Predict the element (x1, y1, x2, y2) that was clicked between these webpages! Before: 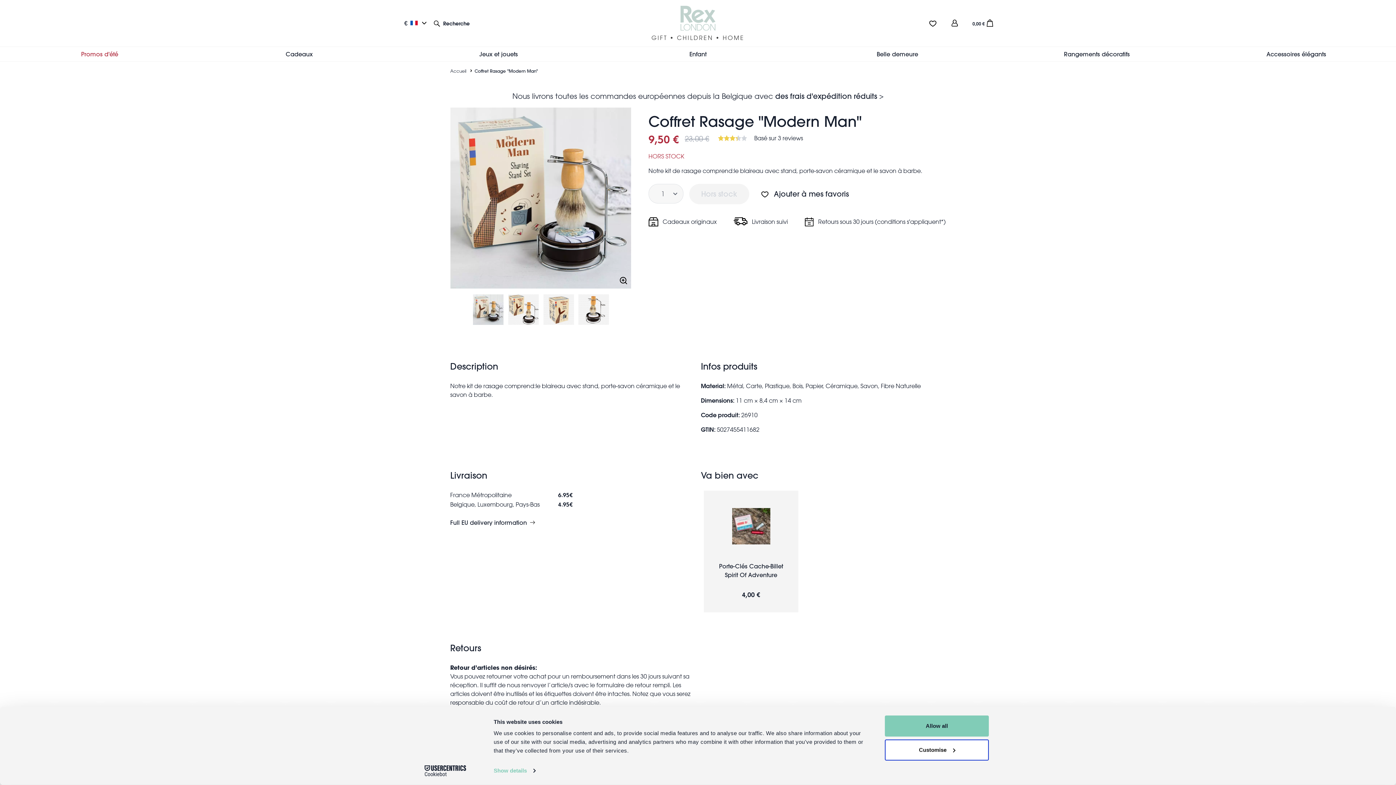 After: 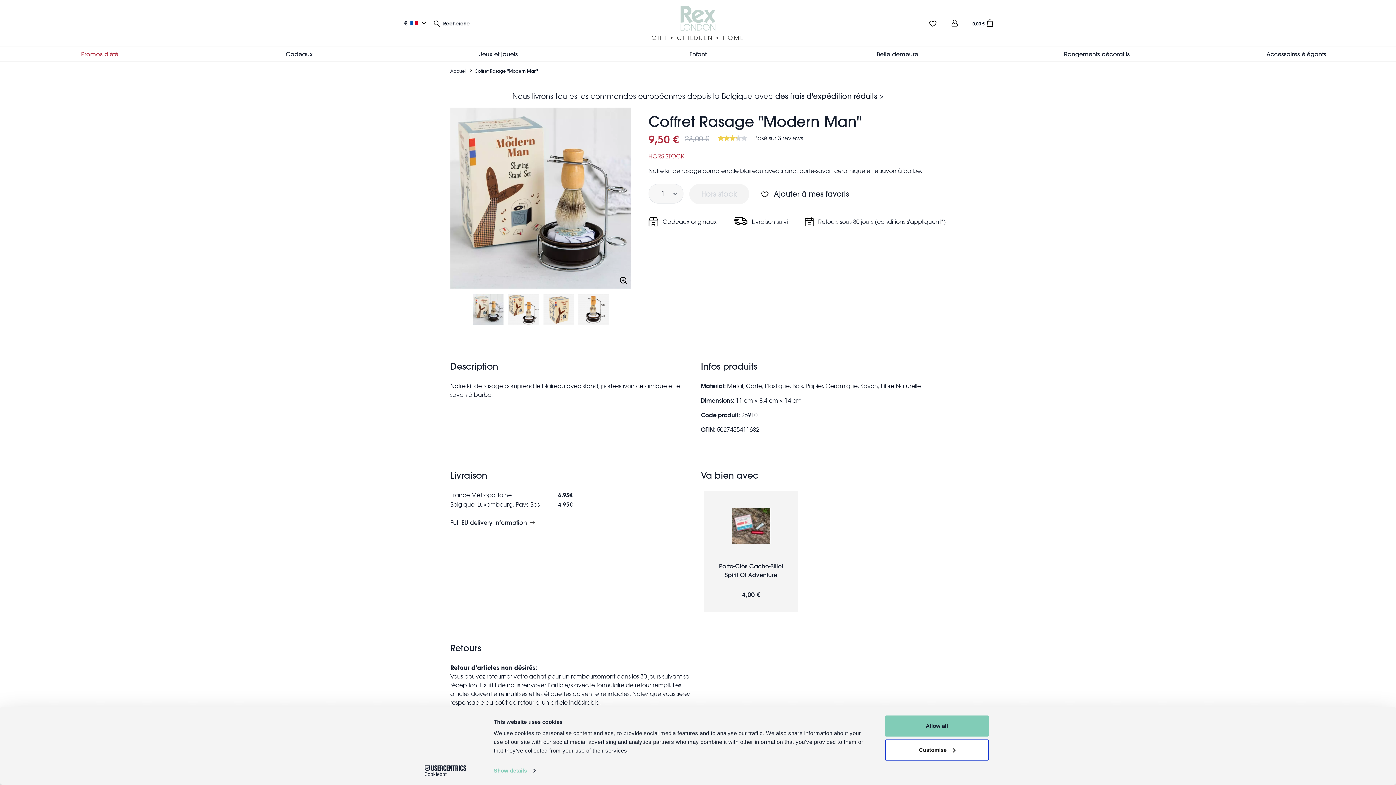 Action: label: Cookiebot - opens in a new window bbox: (413, 765, 477, 776)